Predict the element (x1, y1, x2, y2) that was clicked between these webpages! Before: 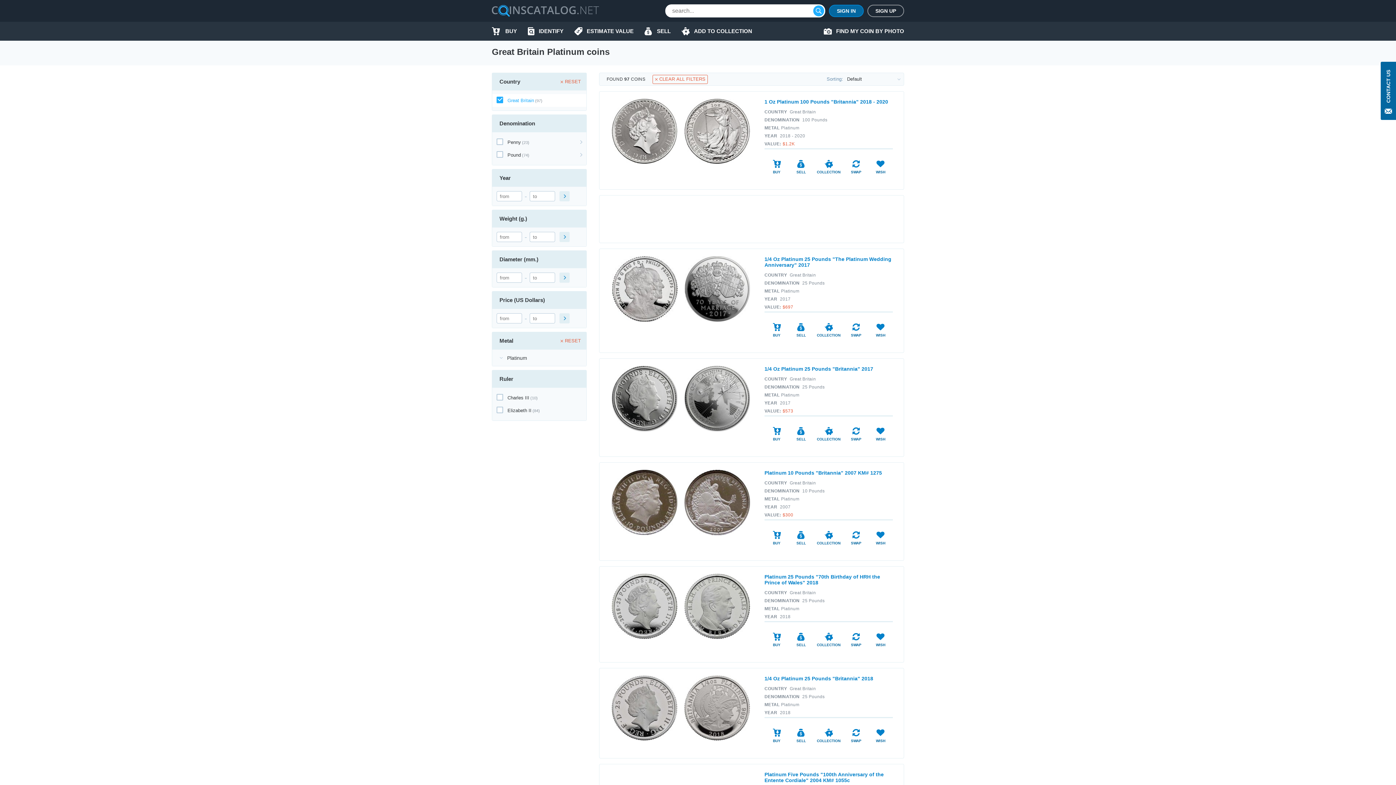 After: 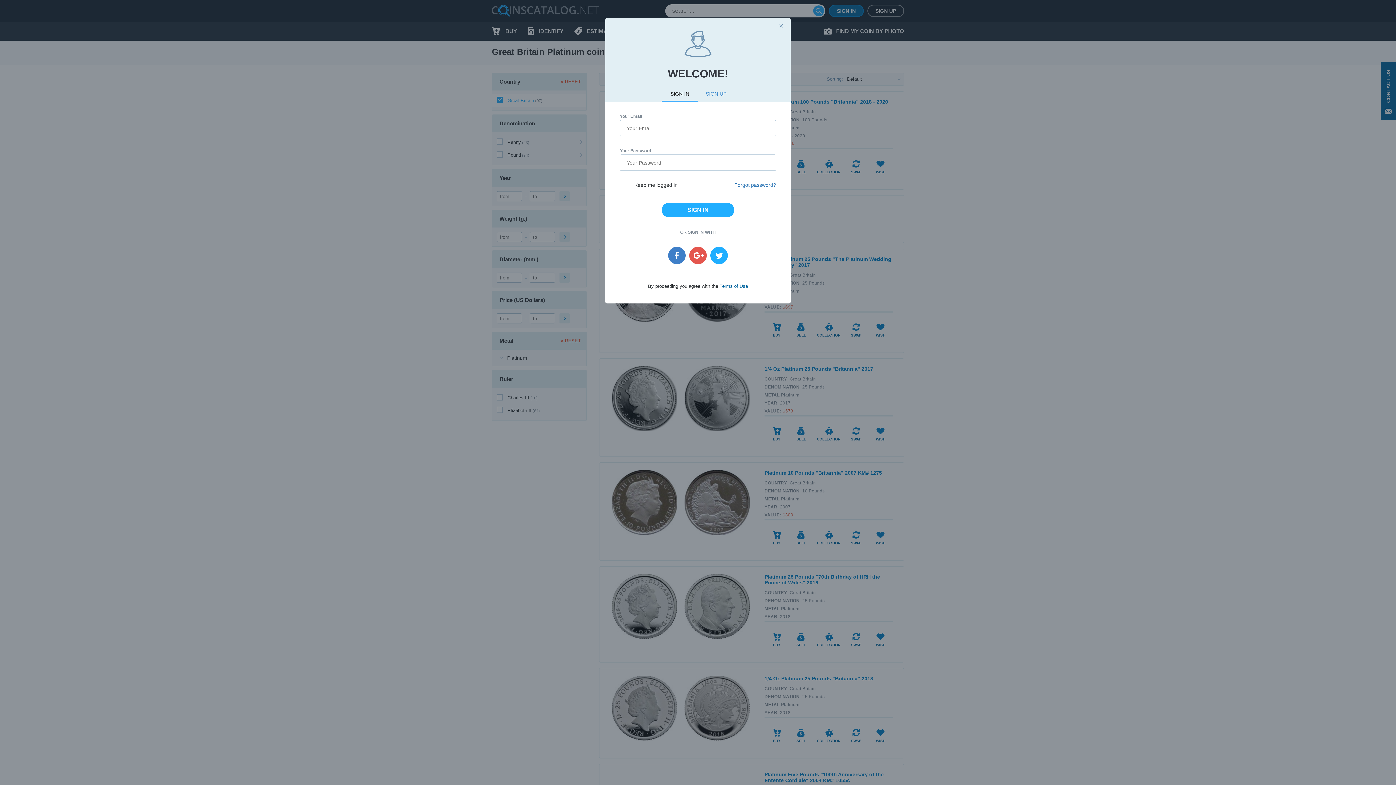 Action: label: COLLECTION bbox: (816, 312, 841, 345)